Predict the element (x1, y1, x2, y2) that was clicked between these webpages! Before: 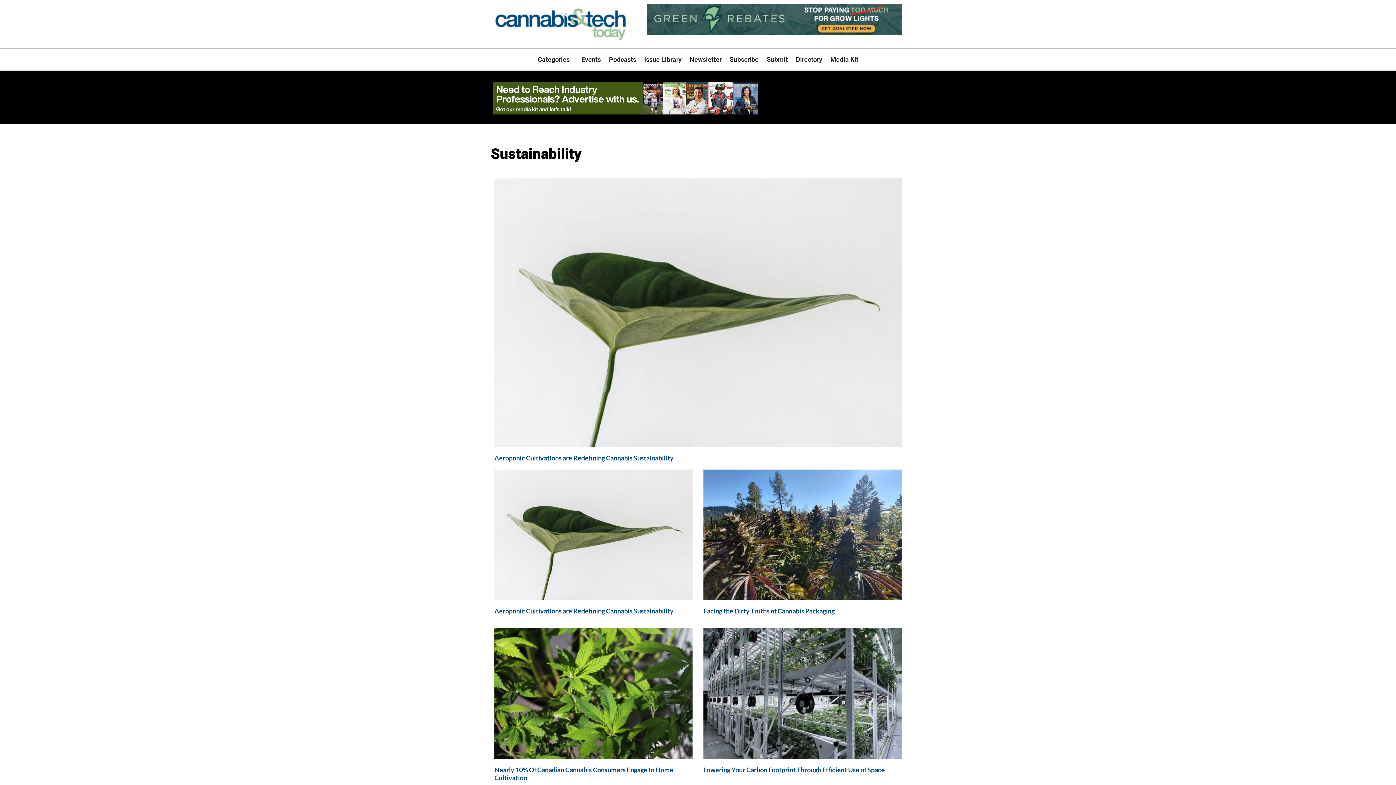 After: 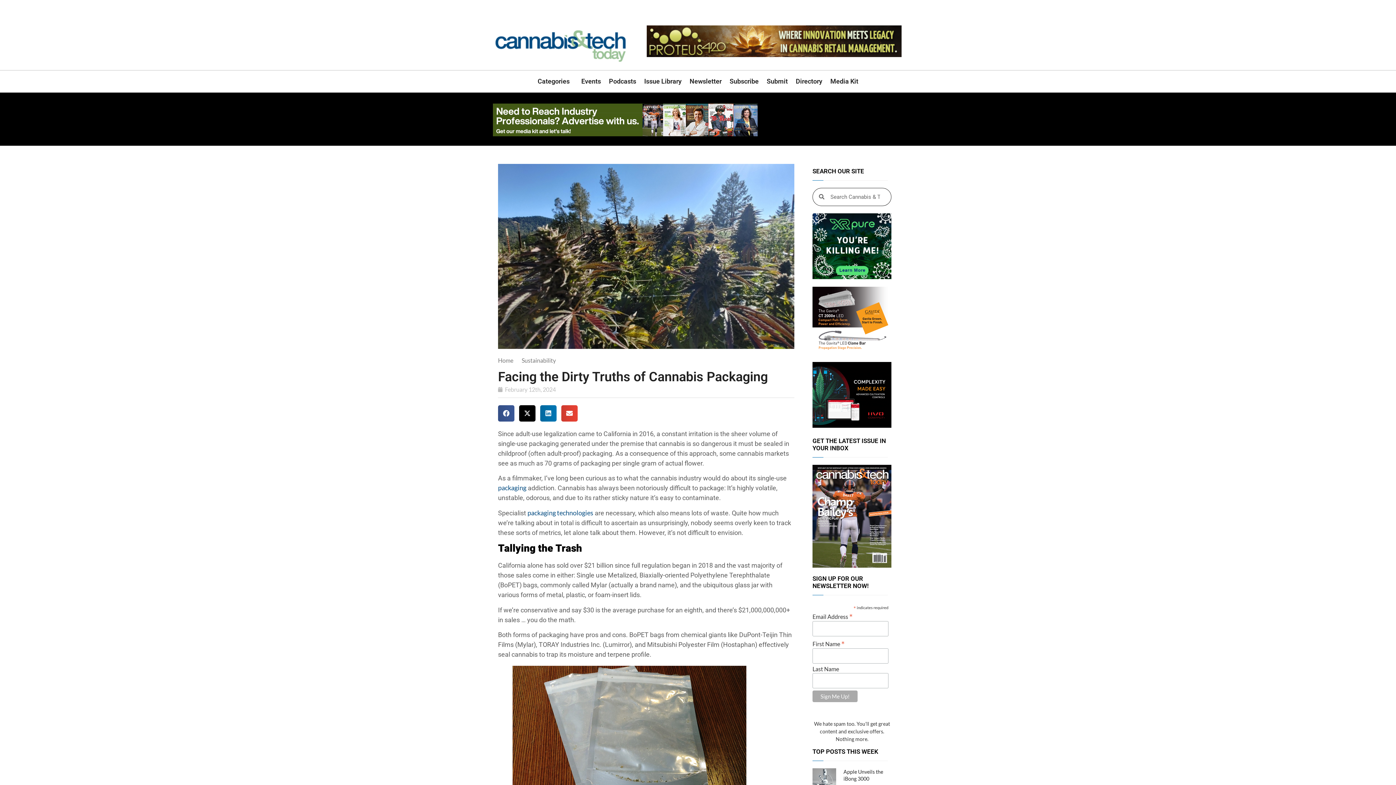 Action: bbox: (703, 469, 901, 600)